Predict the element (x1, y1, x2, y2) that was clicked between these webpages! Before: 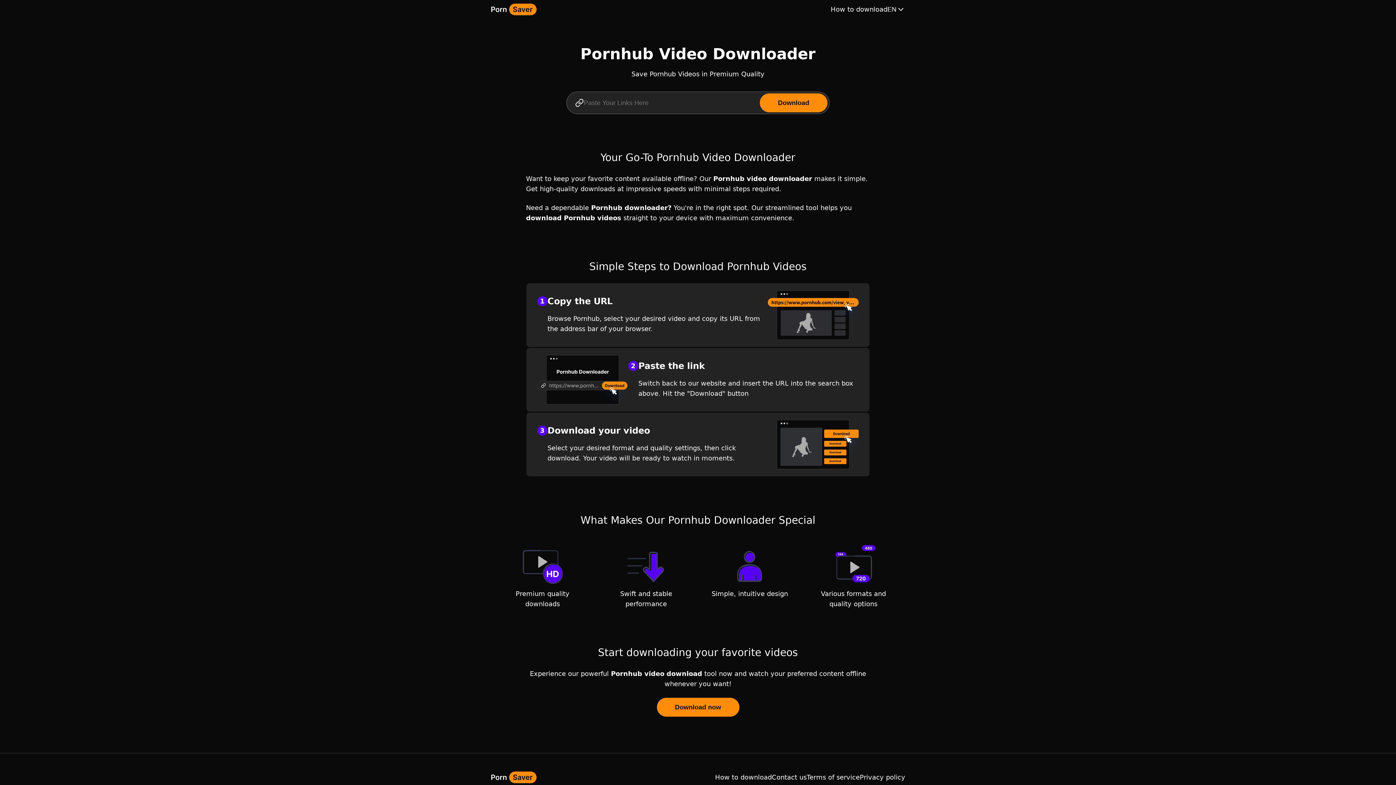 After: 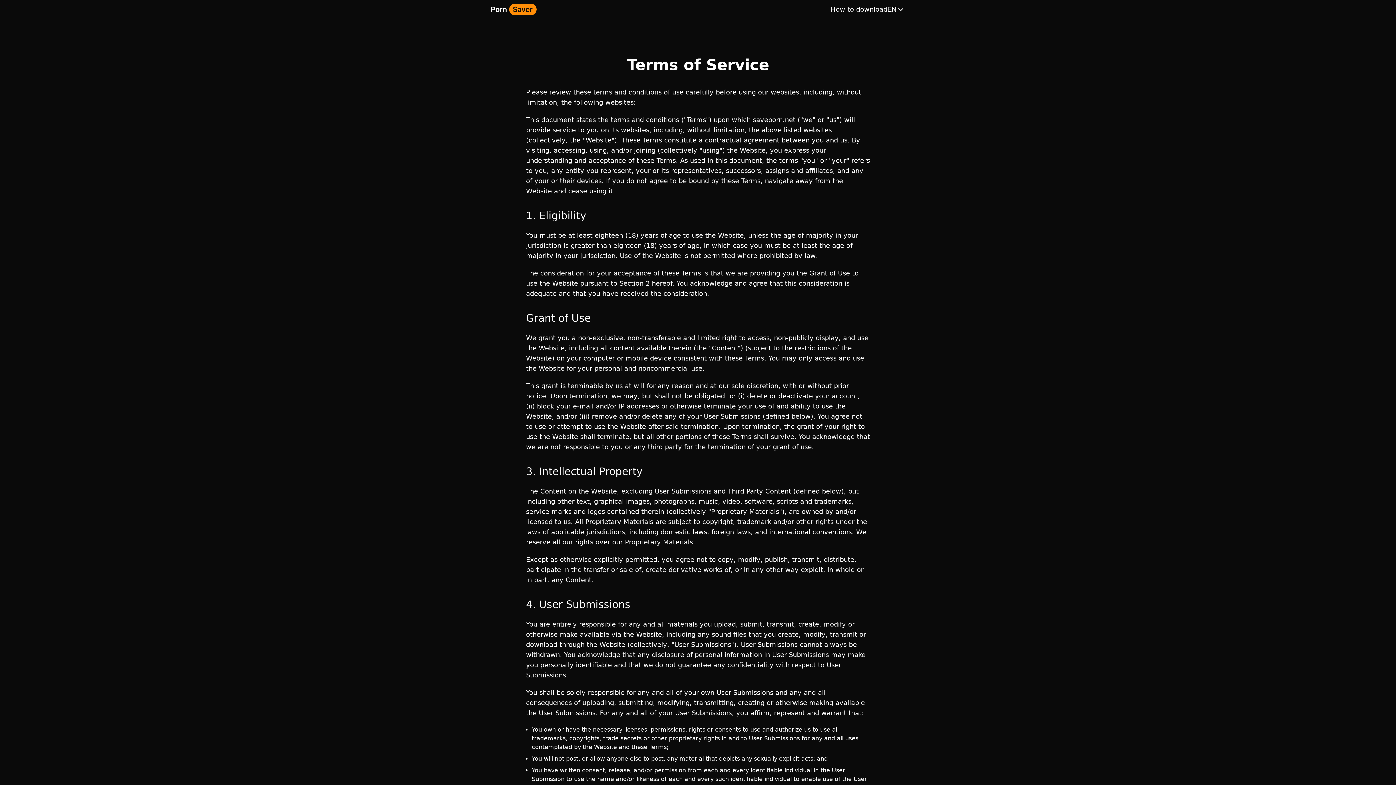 Action: bbox: (806, 772, 860, 782) label: Terms of service